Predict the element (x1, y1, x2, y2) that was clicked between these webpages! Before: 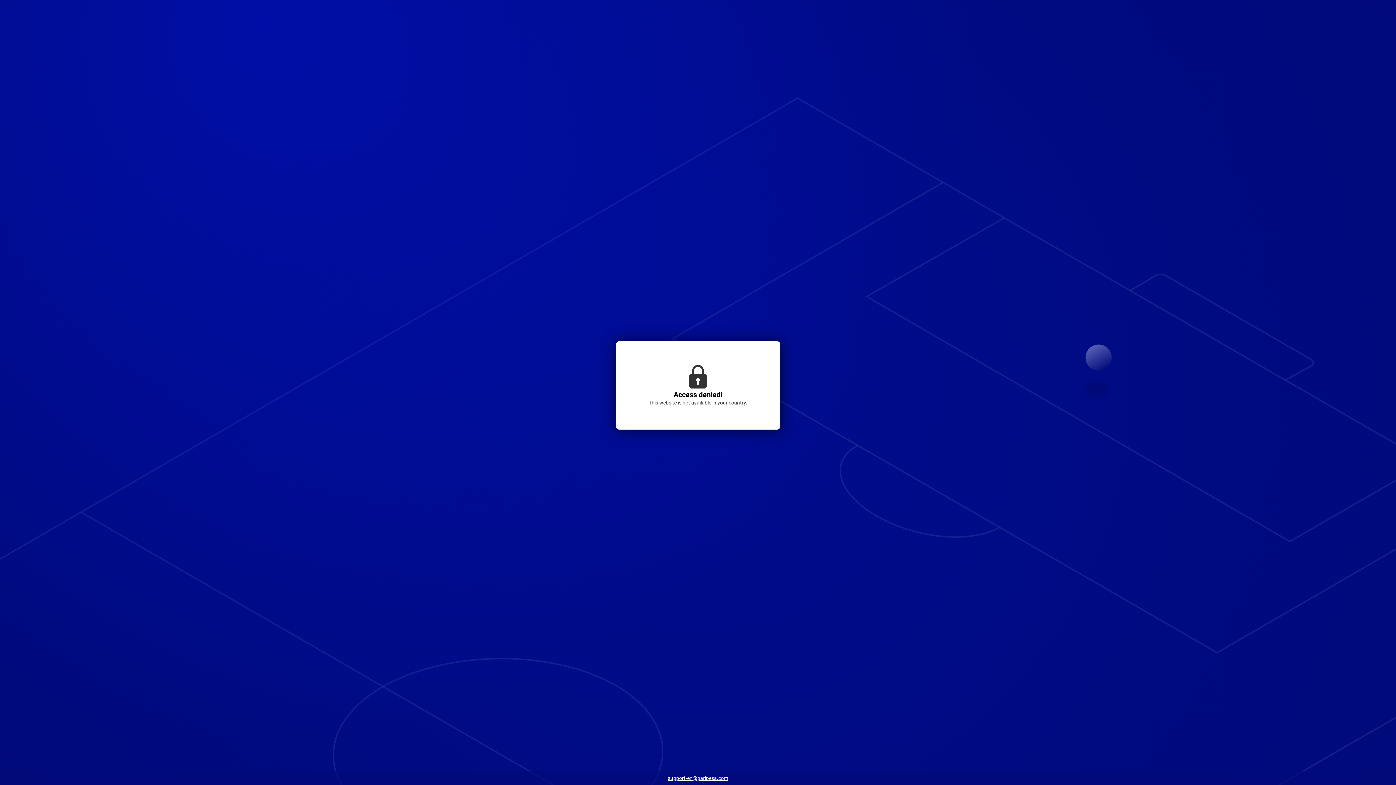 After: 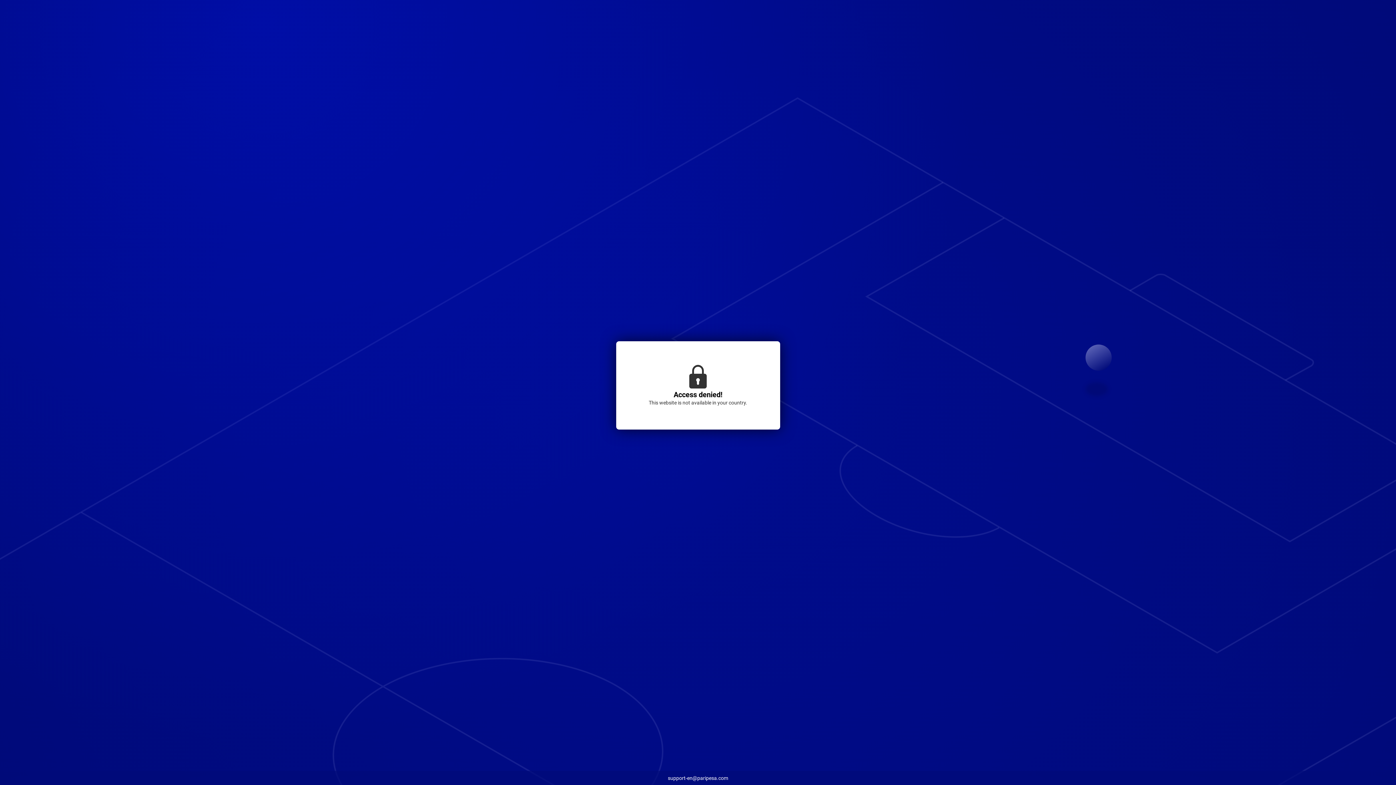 Action: bbox: (664, 773, 732, 784) label: support-en@paripesa.com